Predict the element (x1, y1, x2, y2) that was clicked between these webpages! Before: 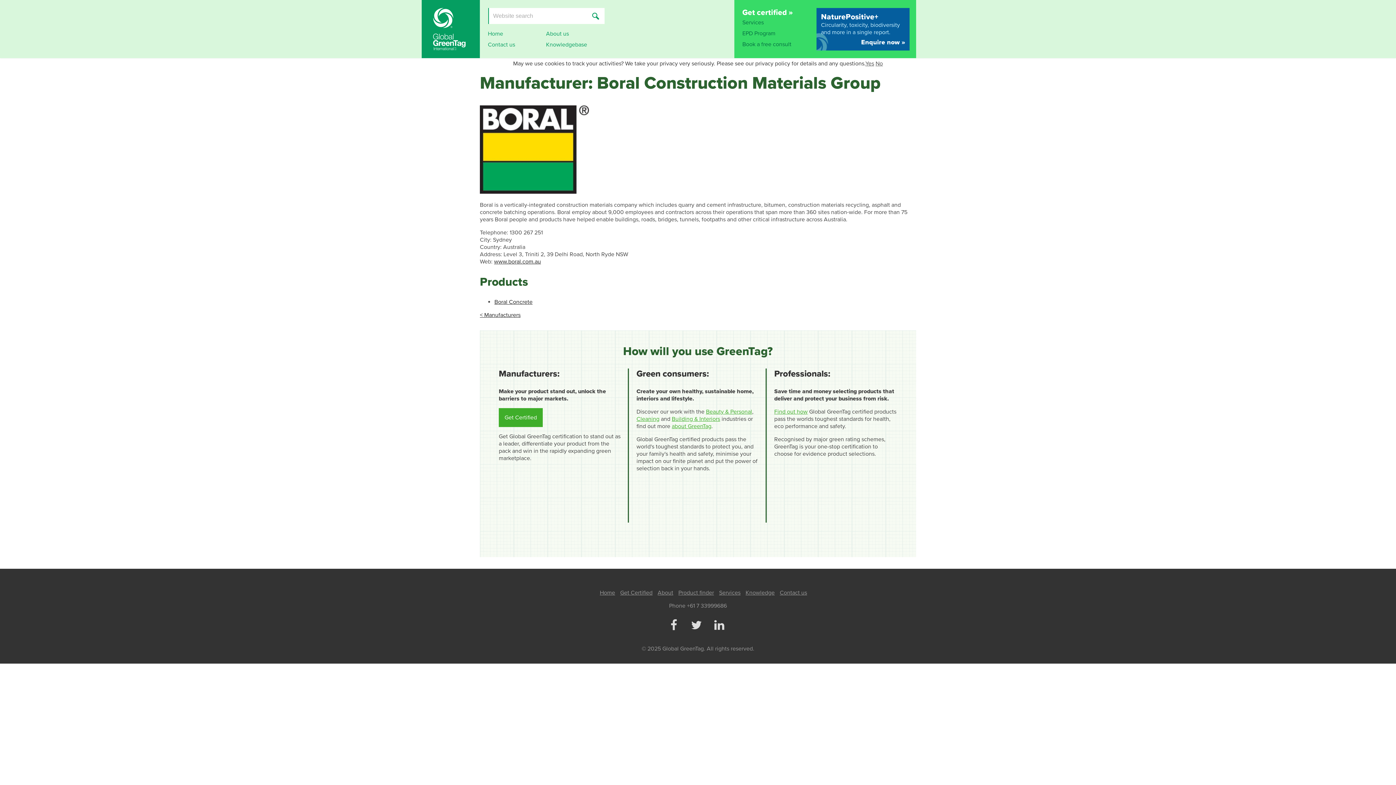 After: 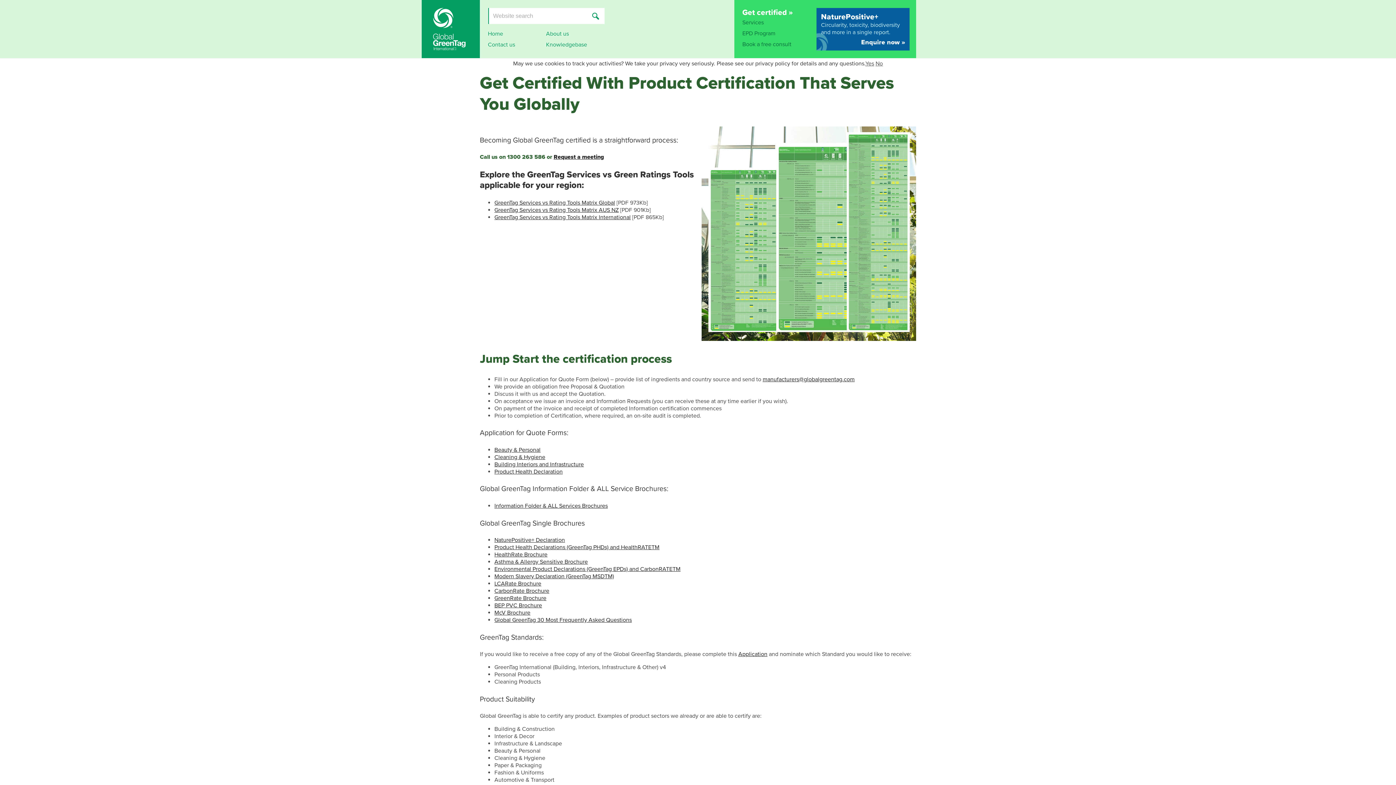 Action: label: Get Certified bbox: (620, 589, 652, 596)